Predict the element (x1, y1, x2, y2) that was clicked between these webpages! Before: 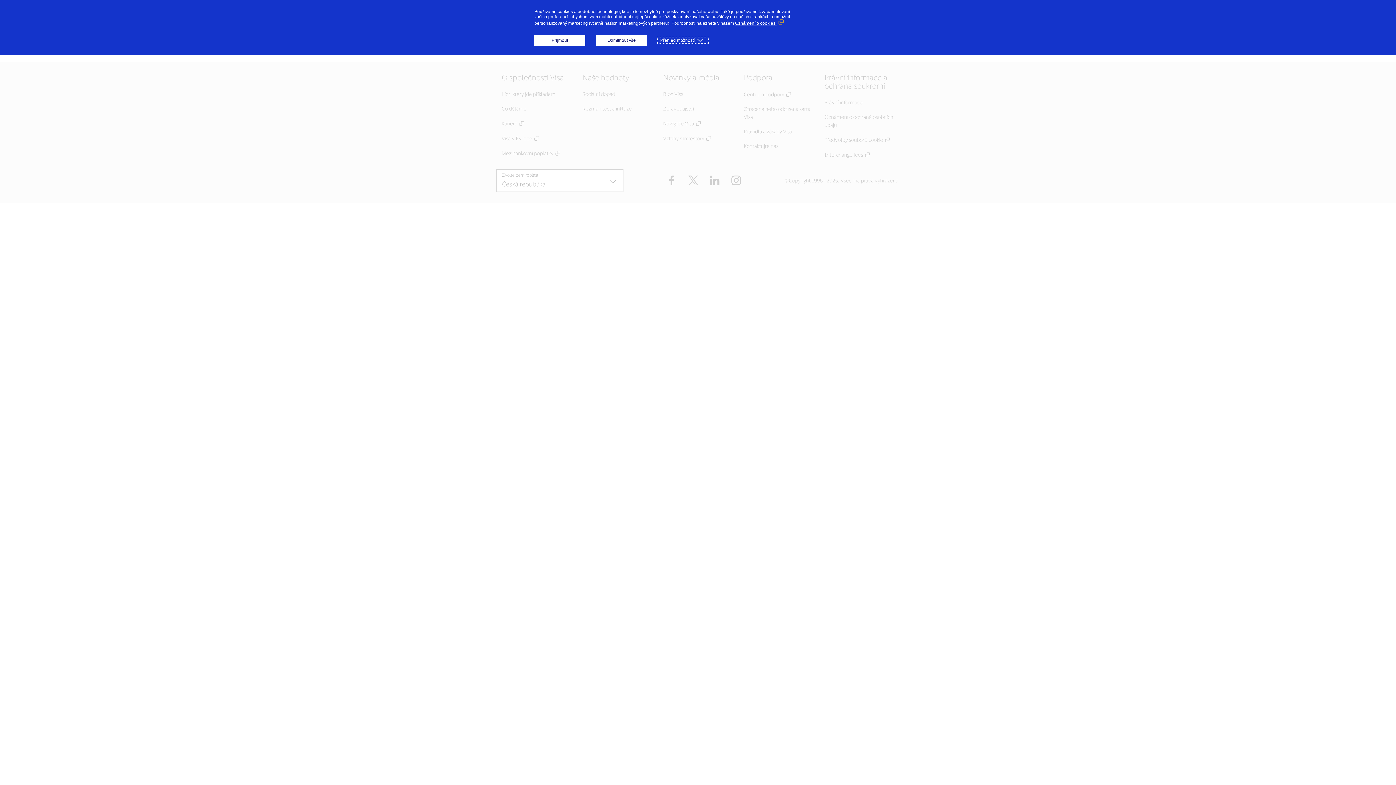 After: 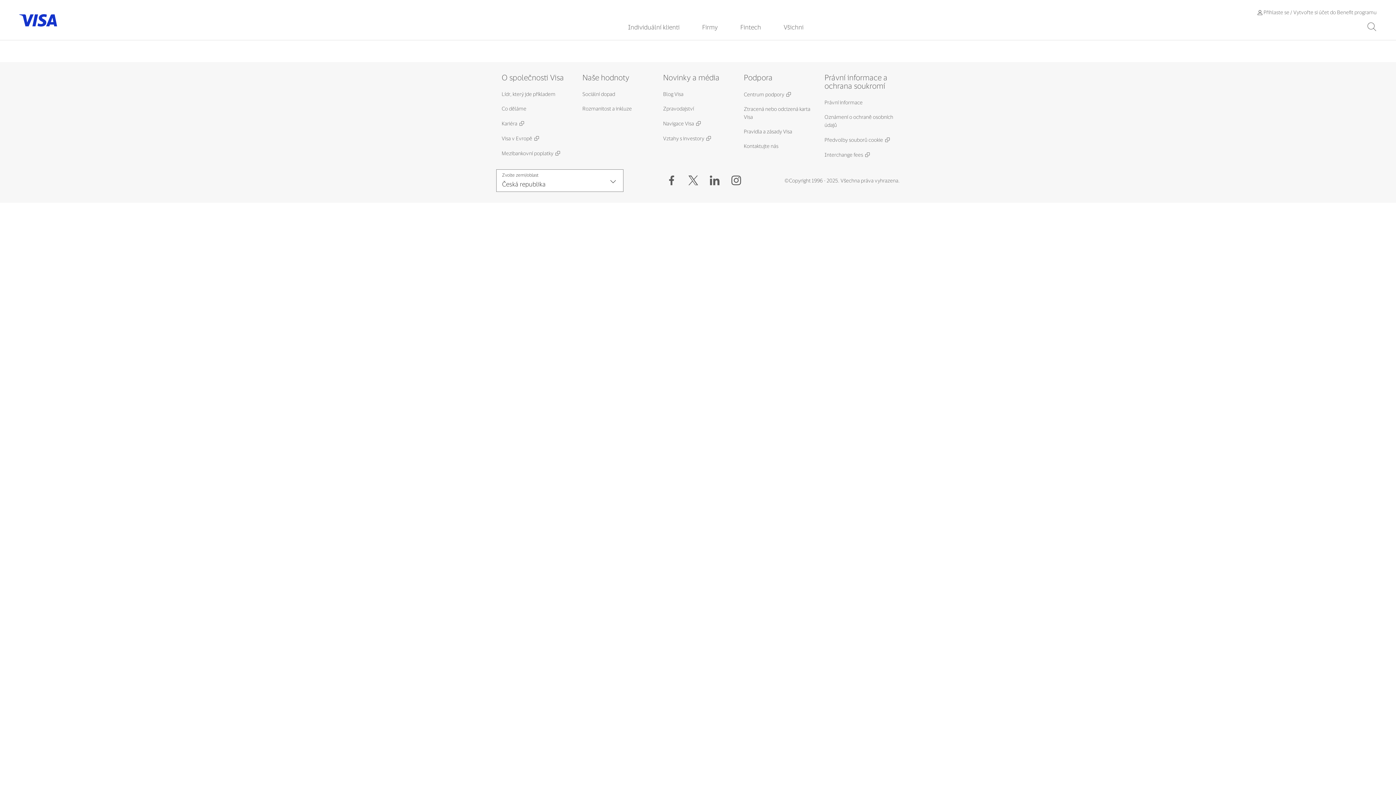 Action: label: Přijmout bbox: (534, 34, 585, 45)